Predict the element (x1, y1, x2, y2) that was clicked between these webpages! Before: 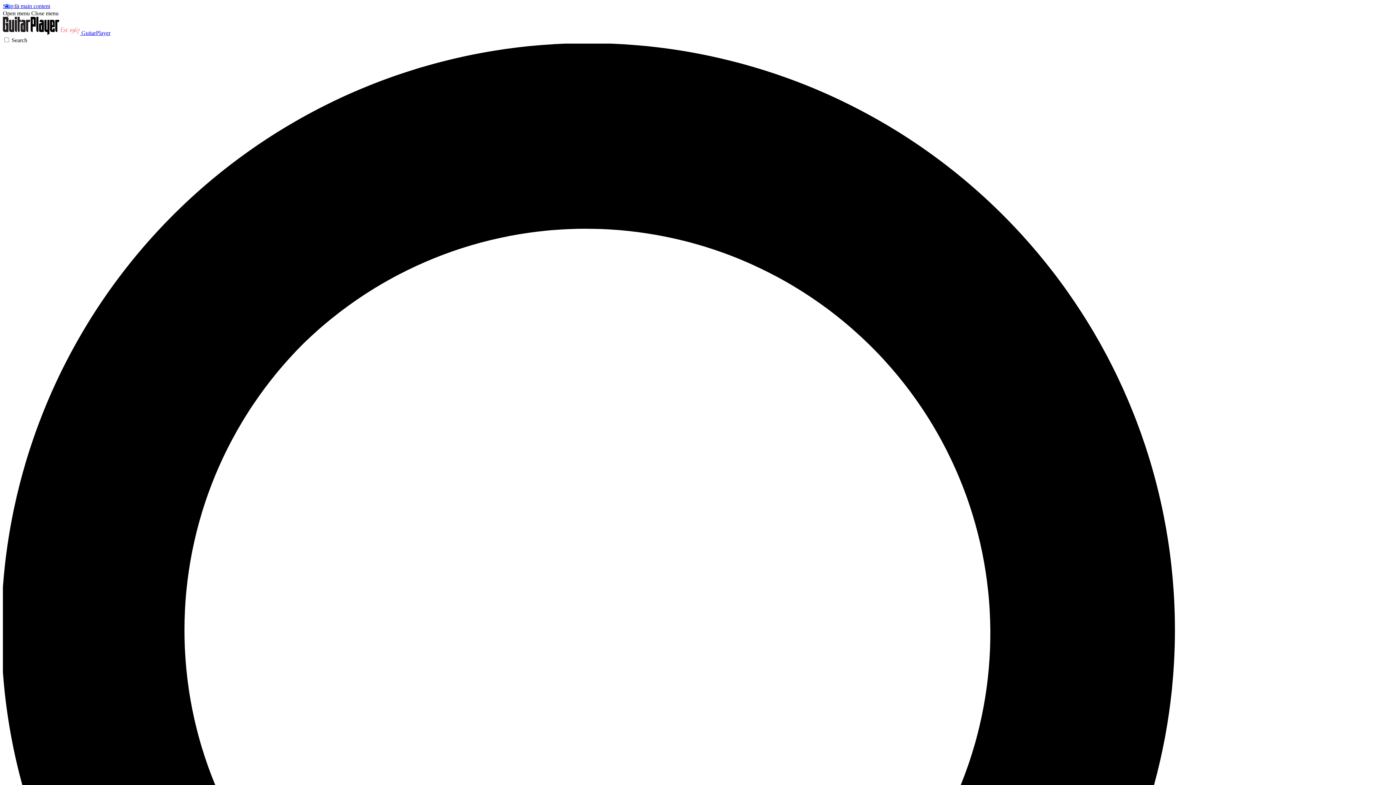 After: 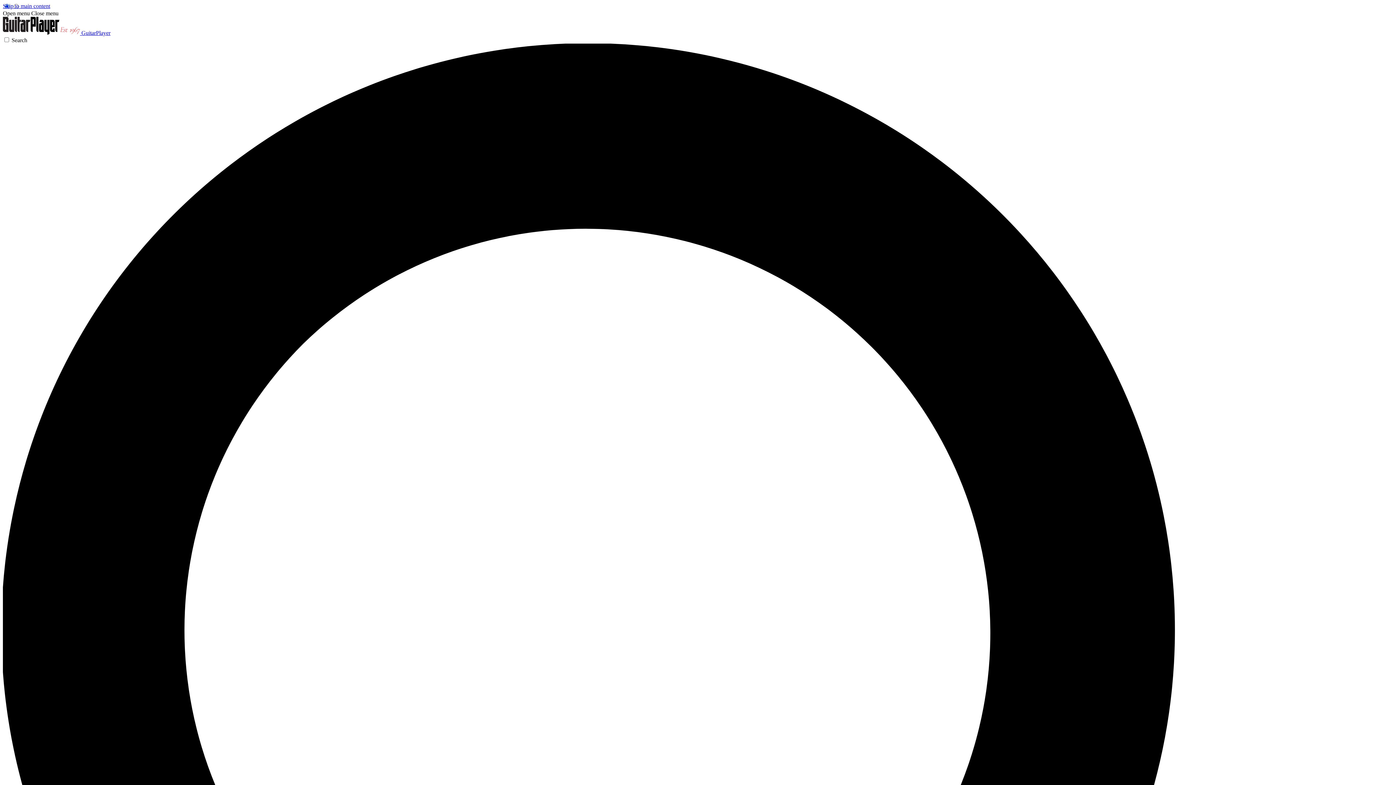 Action: label: Close menu bbox: (31, 10, 58, 16)